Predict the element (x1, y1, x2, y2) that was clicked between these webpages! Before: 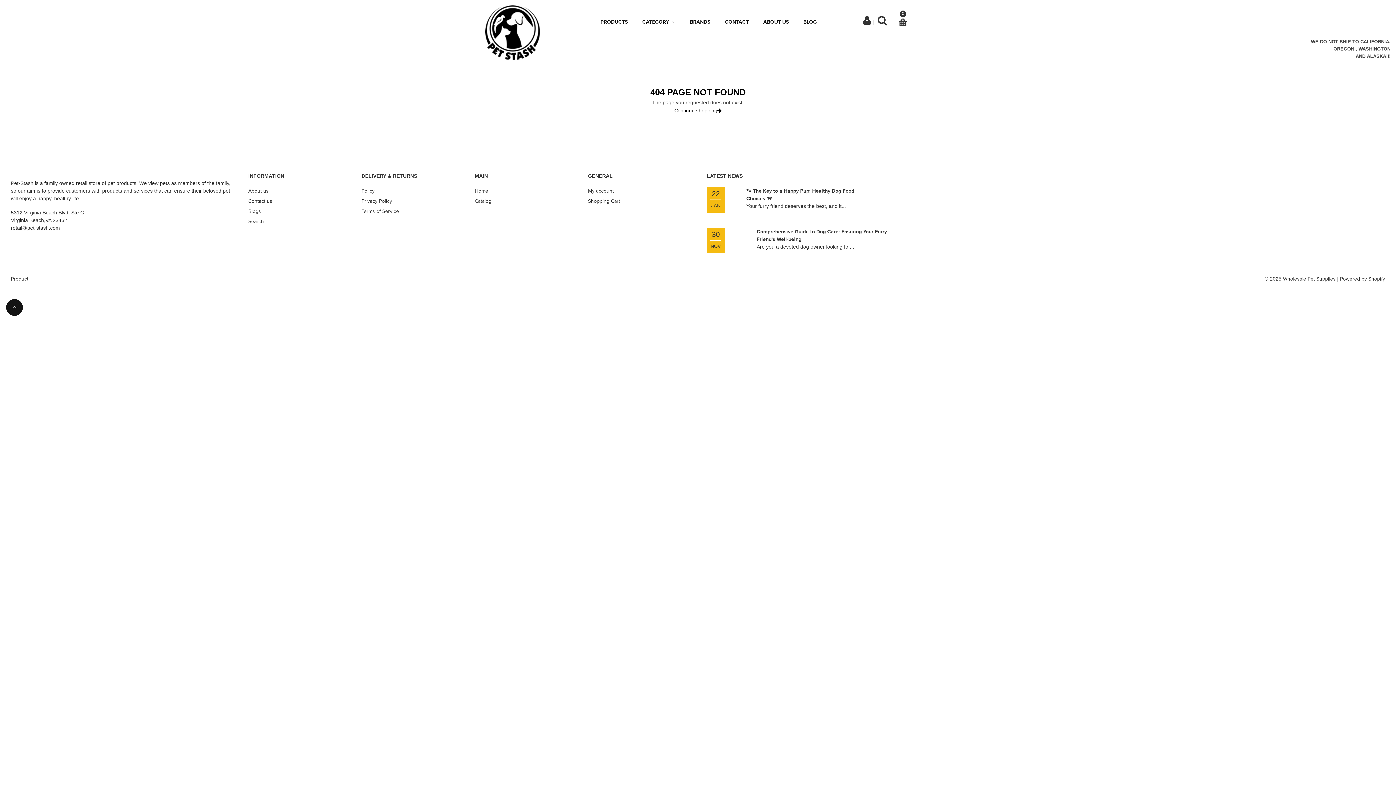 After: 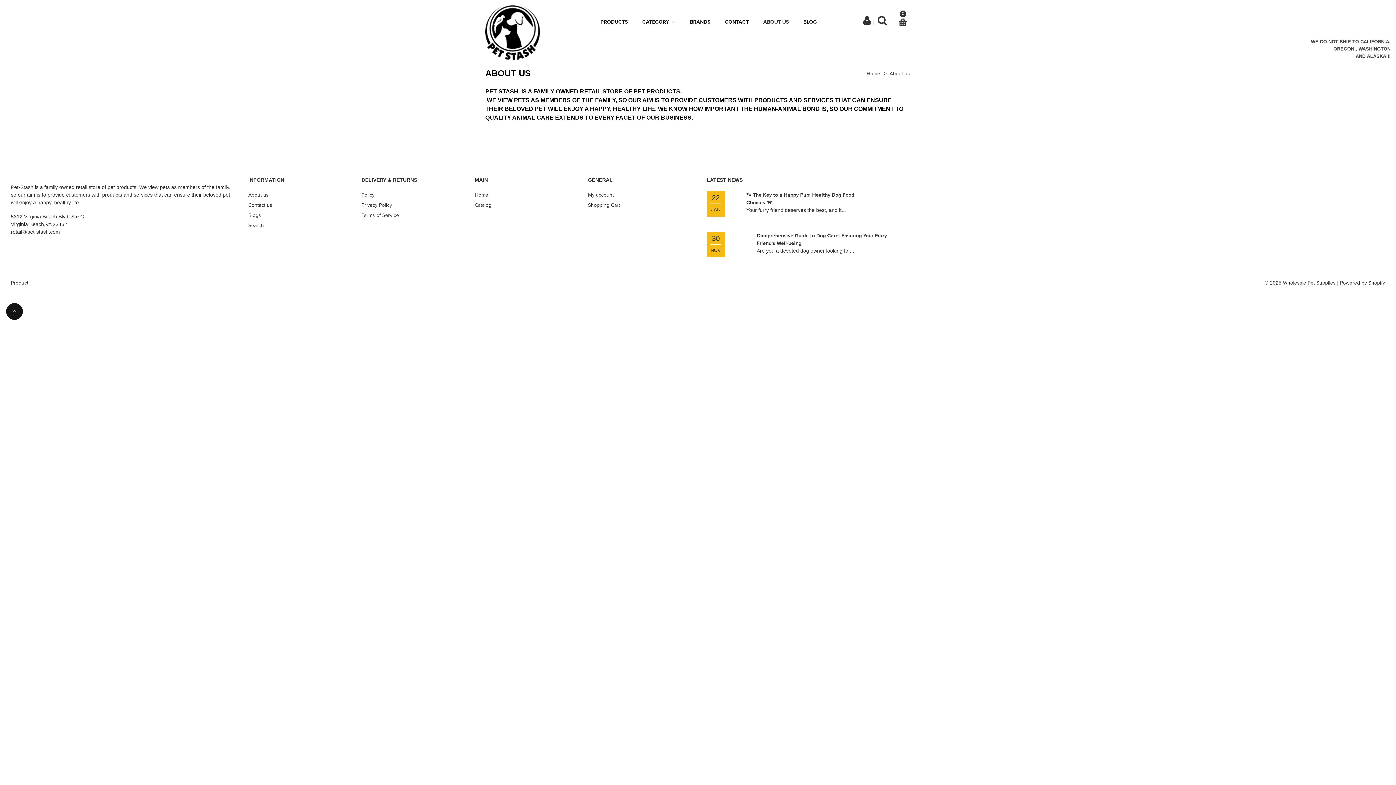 Action: bbox: (763, 18, 789, 25) label: ABOUT US